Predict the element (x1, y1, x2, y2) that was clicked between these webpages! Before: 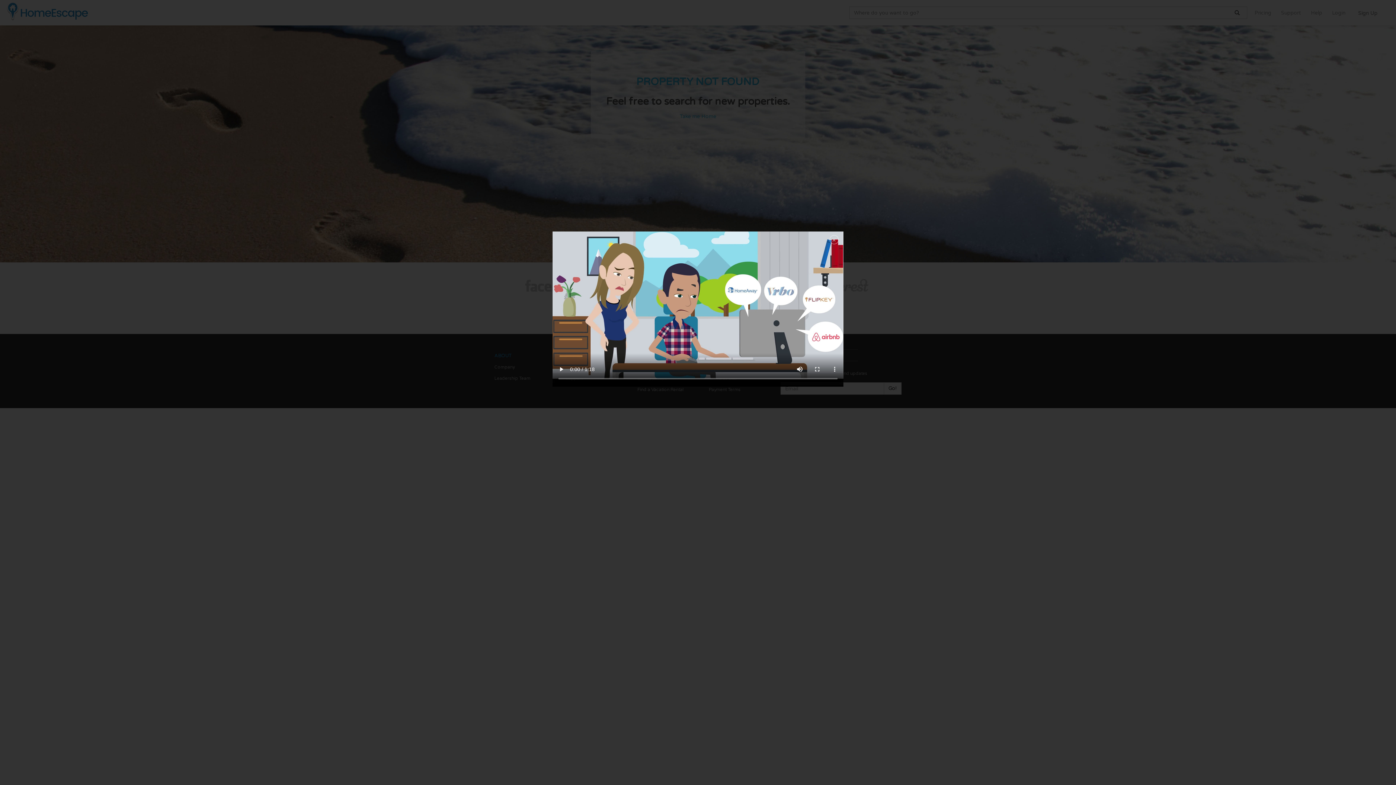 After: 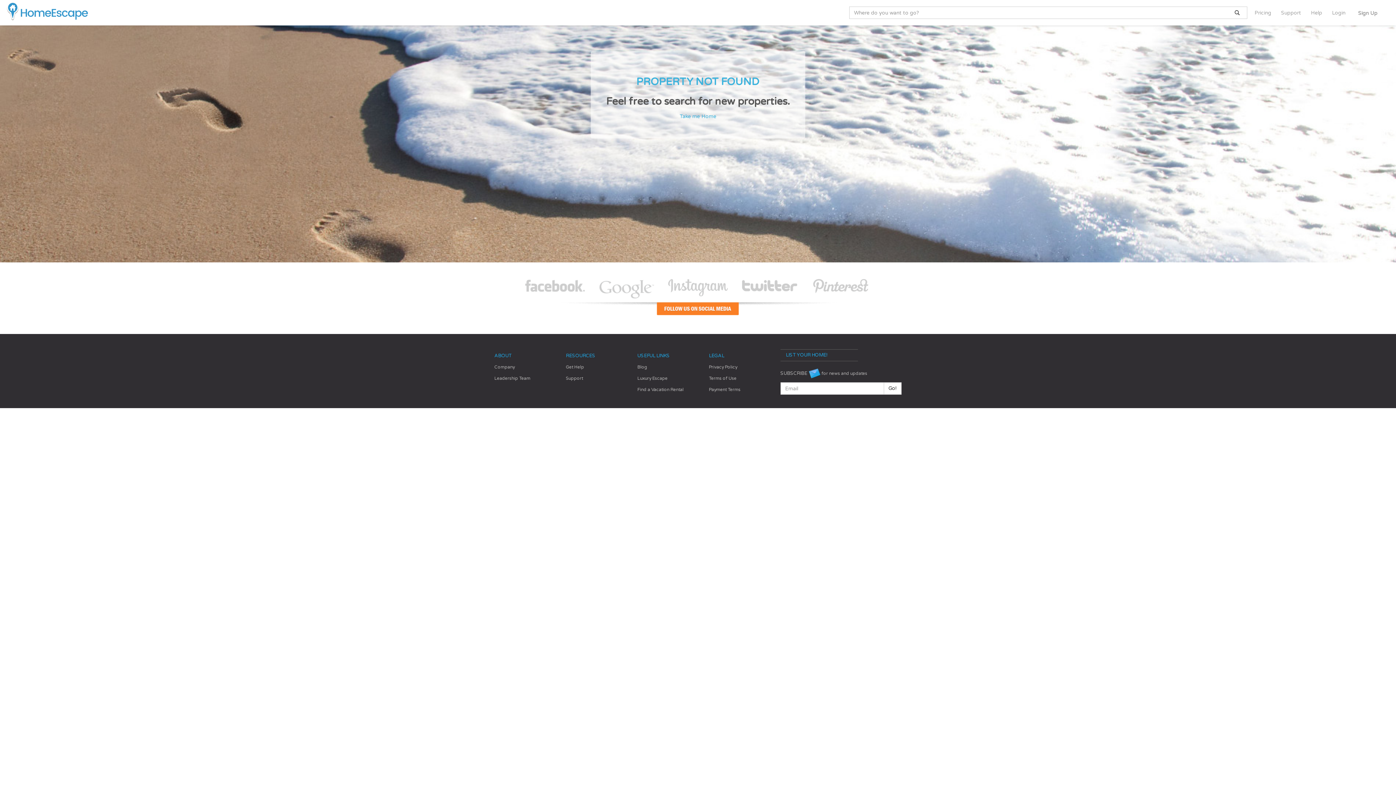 Action: bbox: (829, 235, 838, 244) label: Close